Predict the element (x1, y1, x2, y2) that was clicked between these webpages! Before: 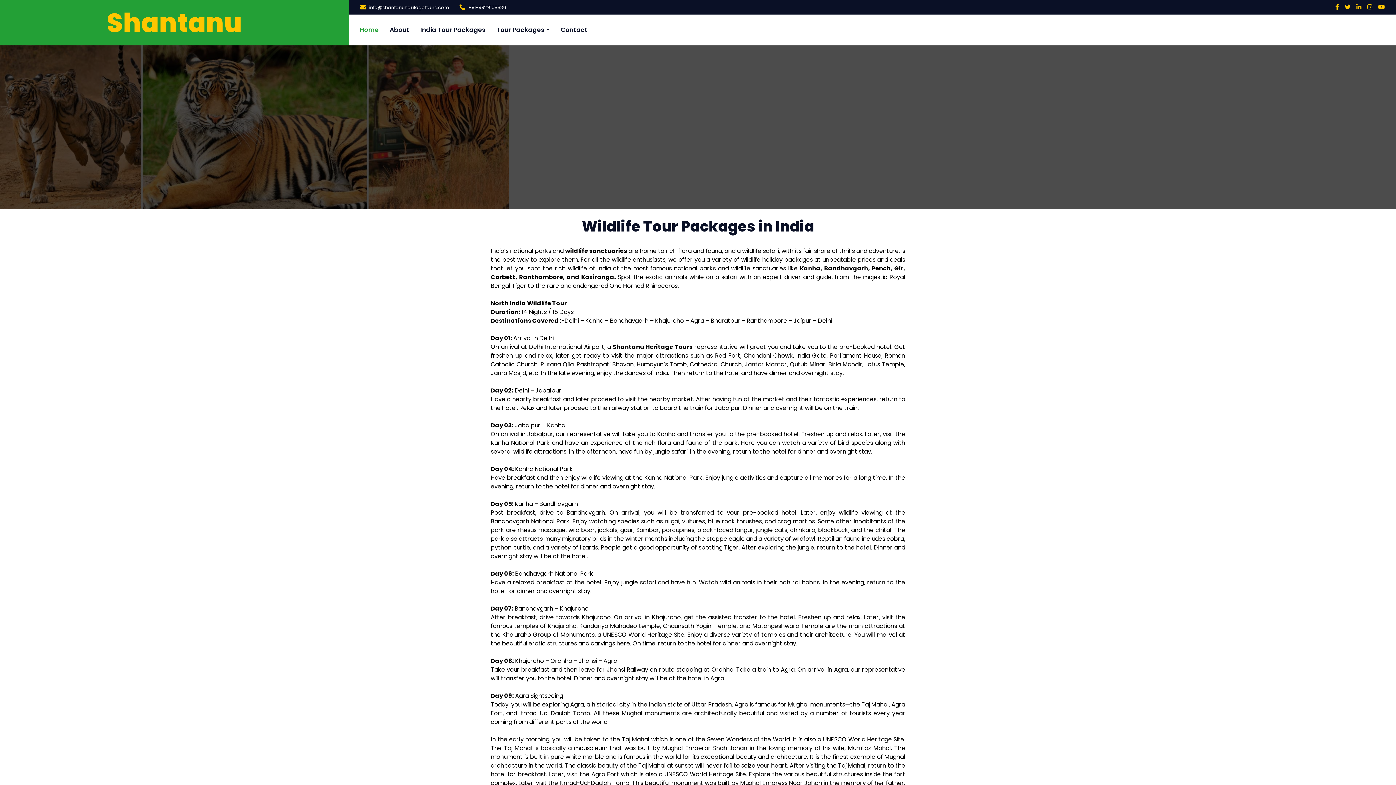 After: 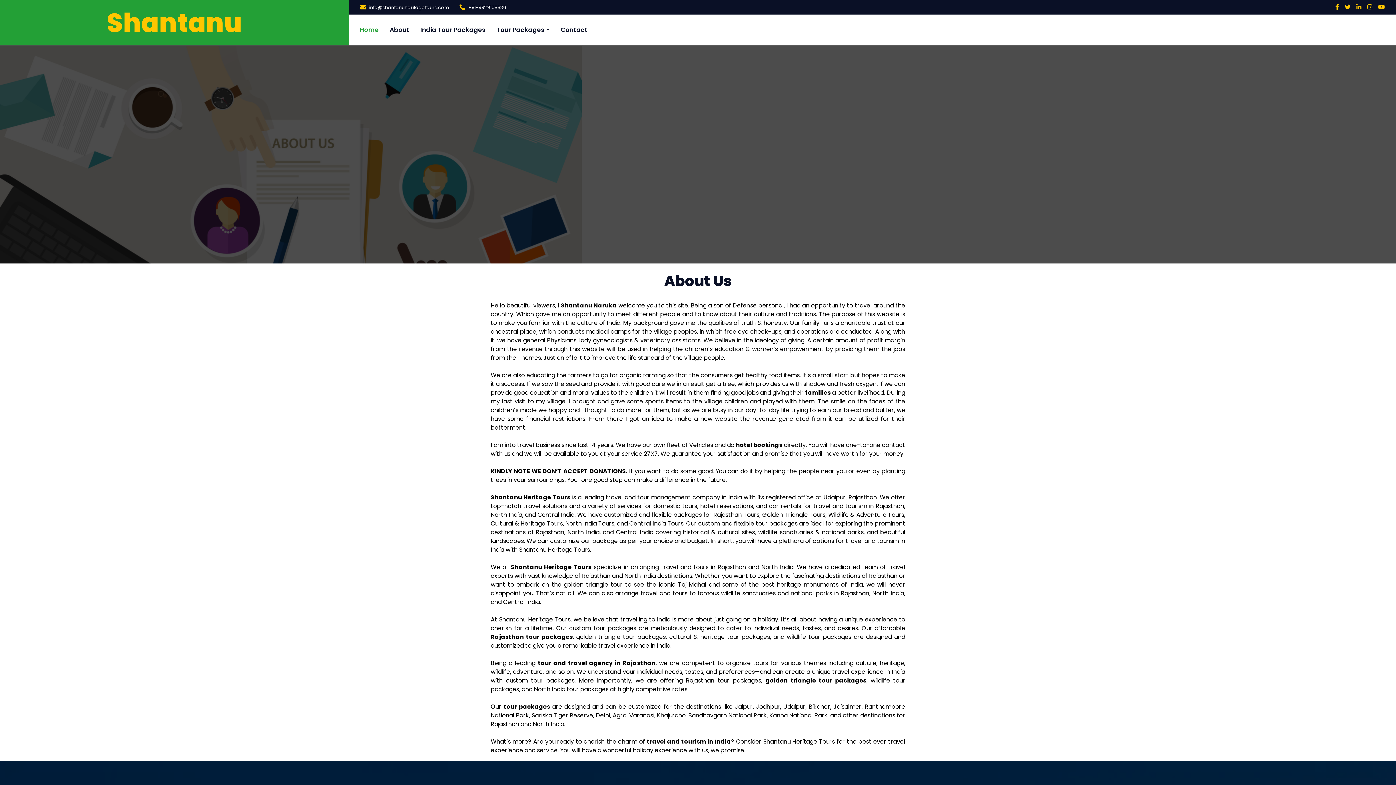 Action: bbox: (384, 14, 414, 45) label: About